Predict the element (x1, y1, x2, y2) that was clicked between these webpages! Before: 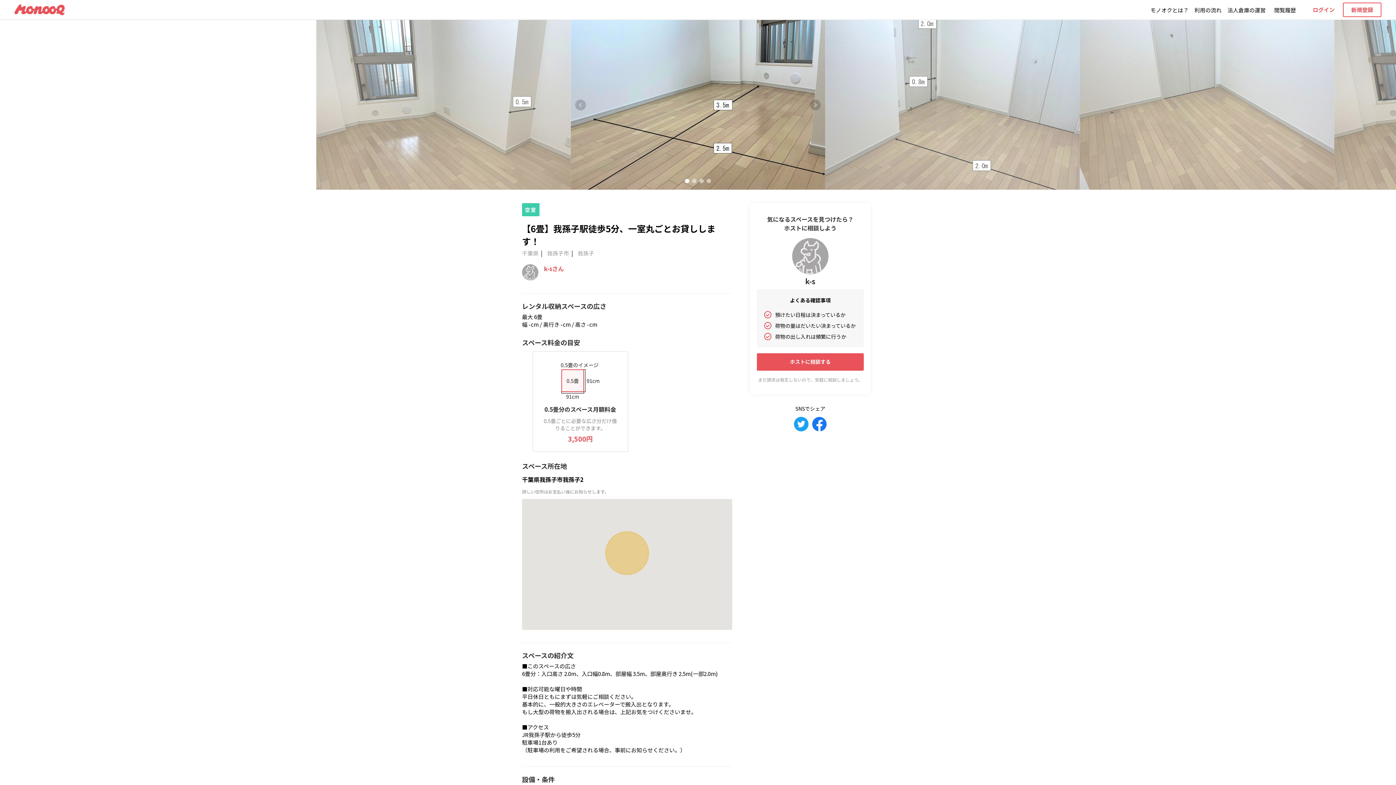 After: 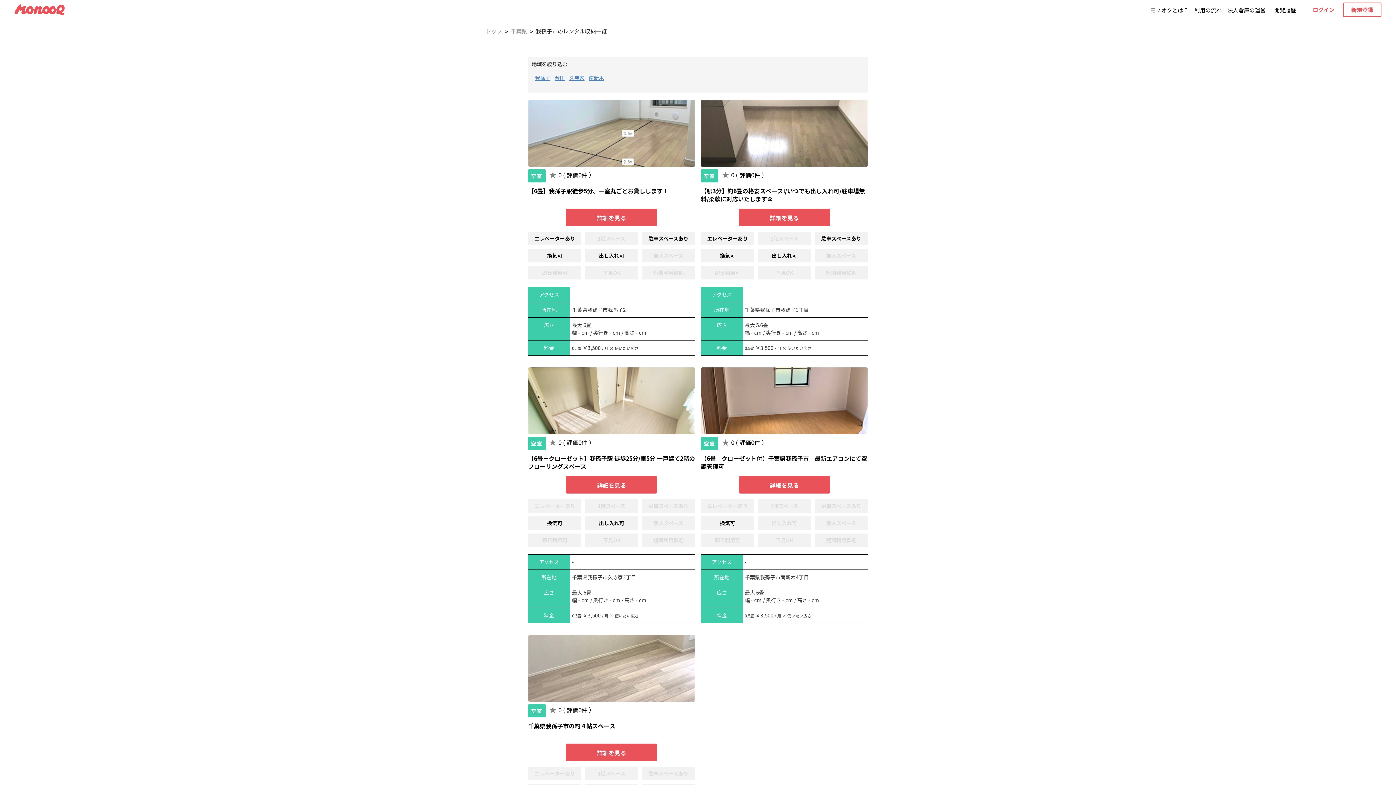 Action: bbox: (547, 249, 569, 256) label: 我孫子市